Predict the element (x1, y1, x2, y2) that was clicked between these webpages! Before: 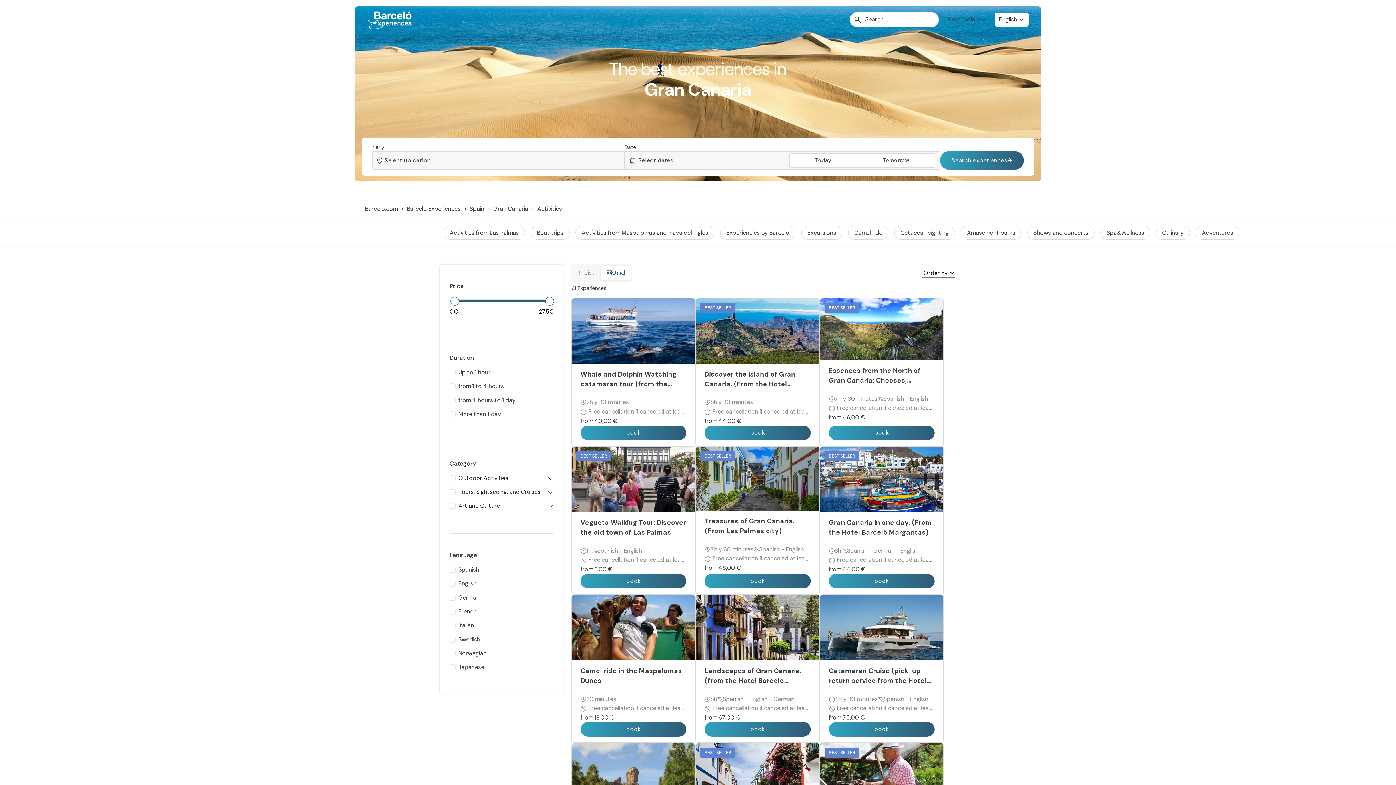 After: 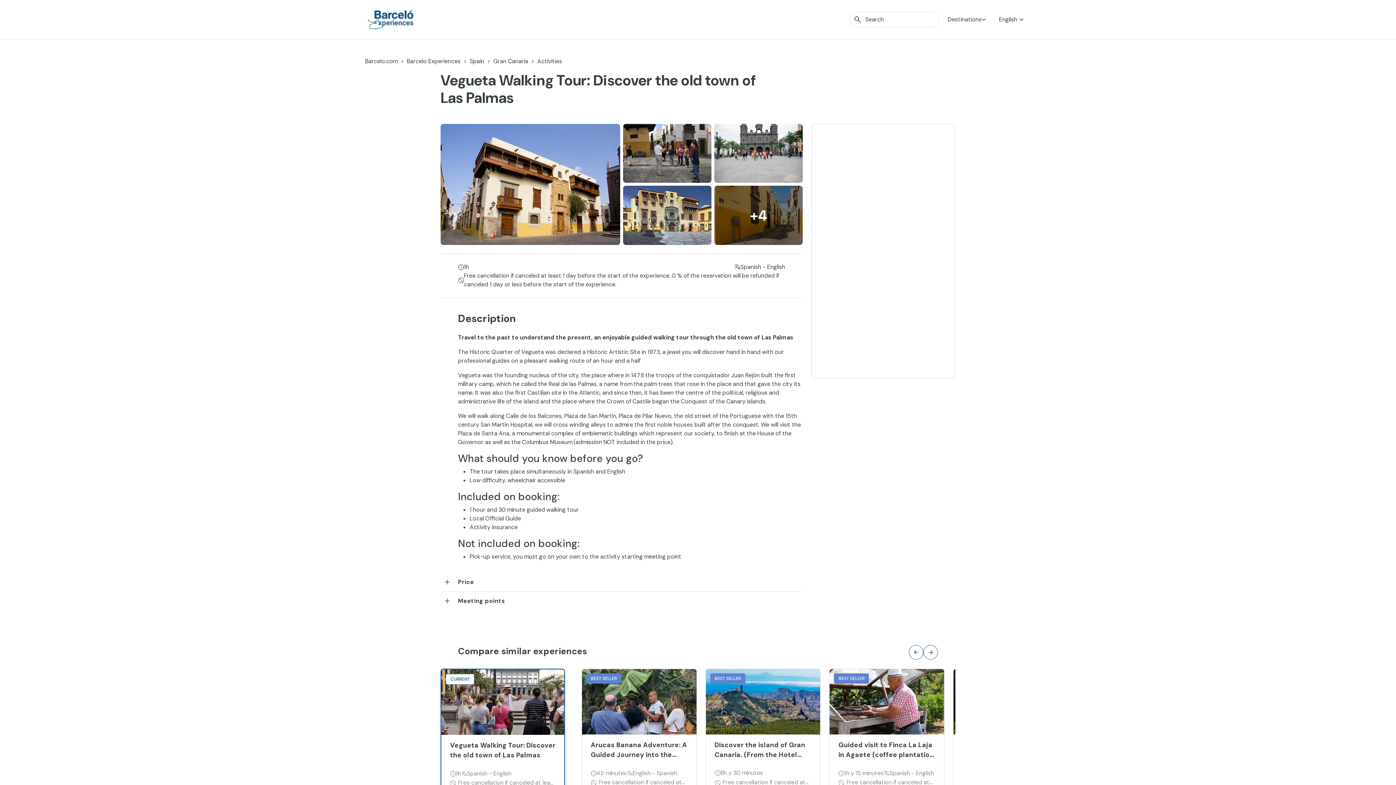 Action: bbox: (580, 574, 686, 588) label: book